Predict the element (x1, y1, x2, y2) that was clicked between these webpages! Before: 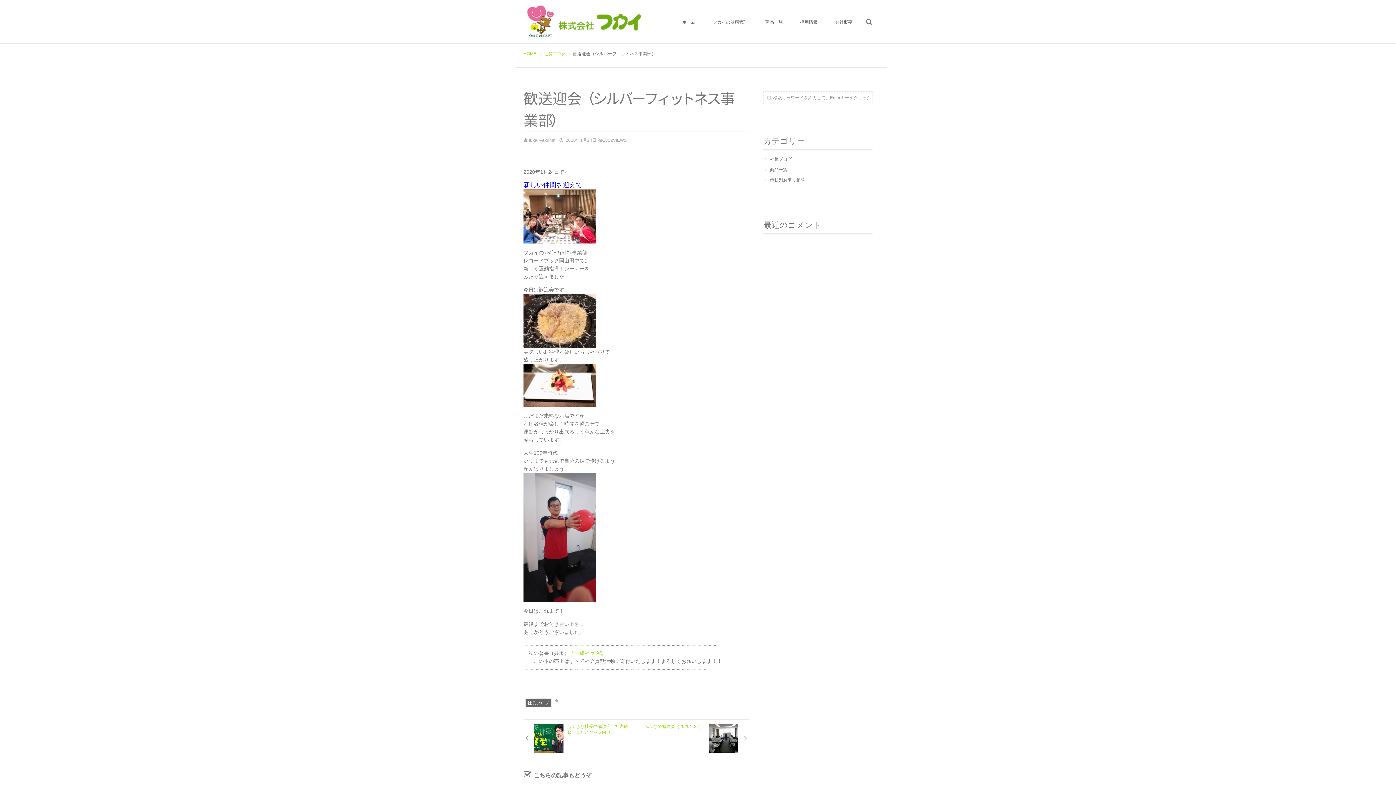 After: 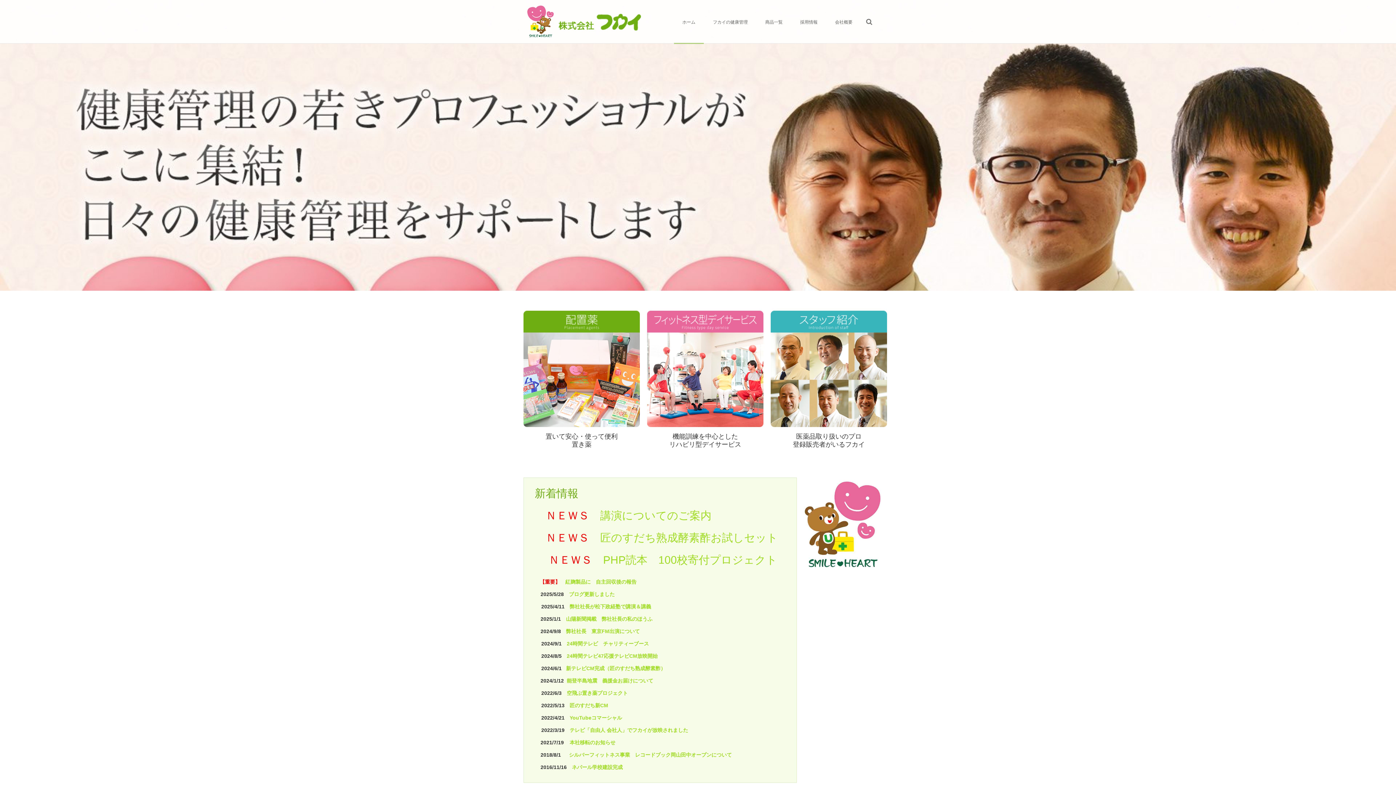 Action: bbox: (523, 51, 536, 56) label: HOME